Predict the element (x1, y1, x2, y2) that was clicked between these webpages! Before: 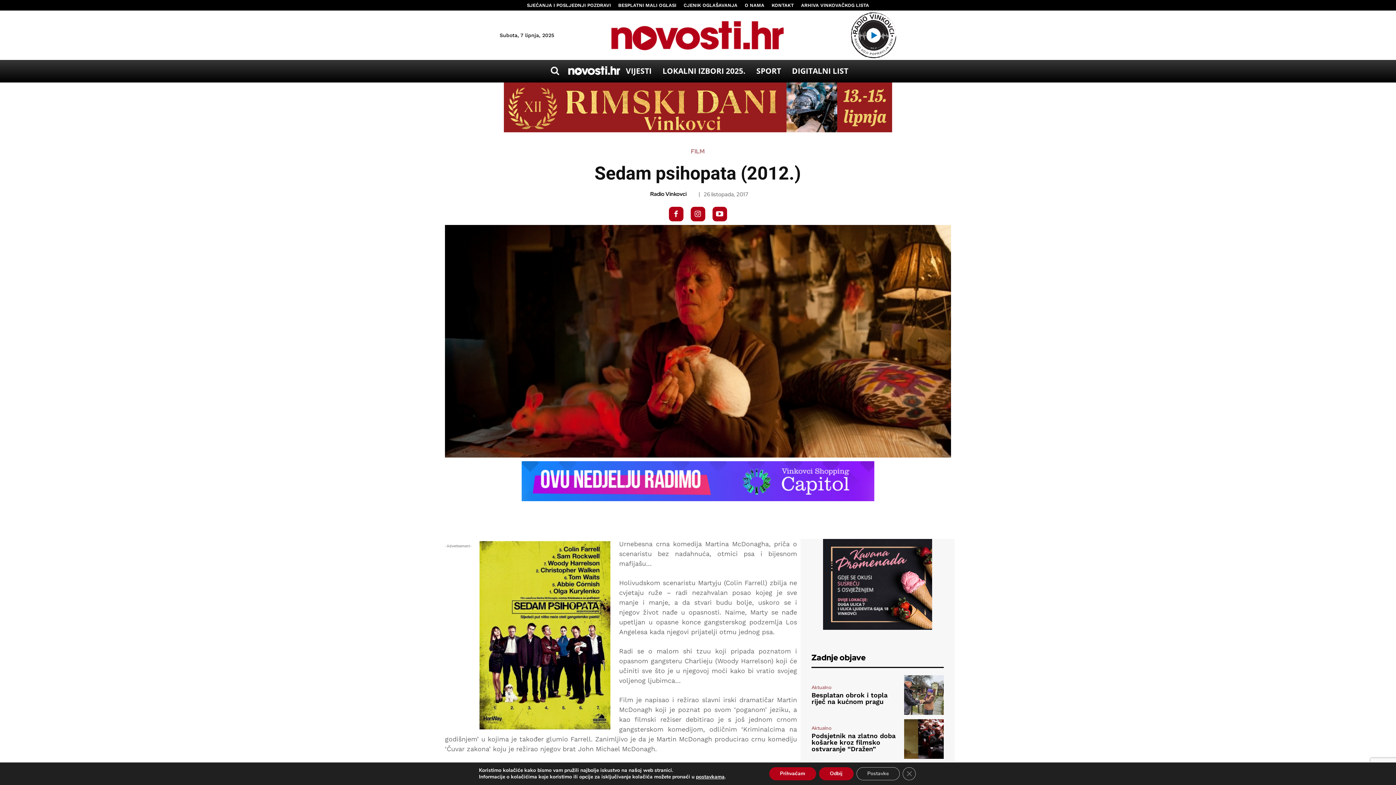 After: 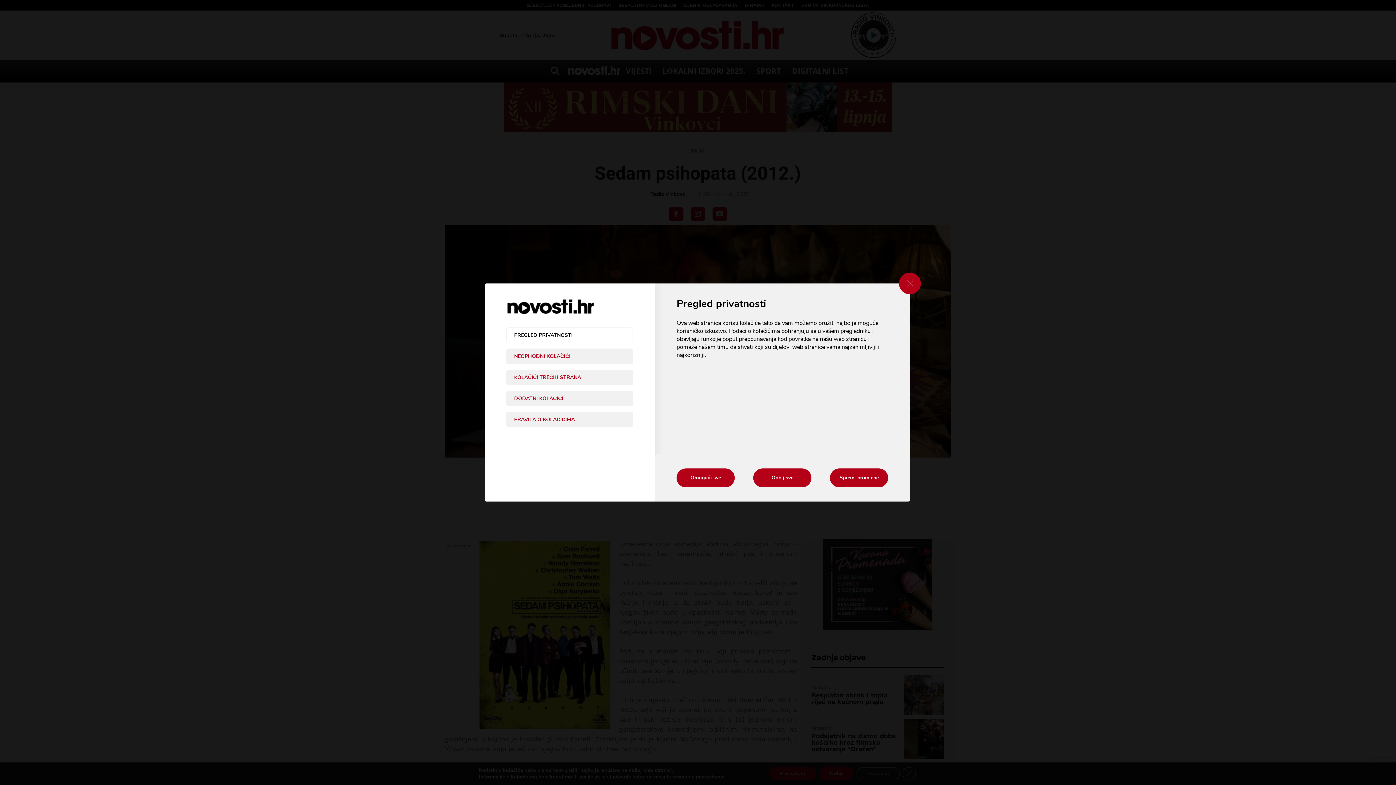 Action: label: postavkama bbox: (696, 774, 724, 780)